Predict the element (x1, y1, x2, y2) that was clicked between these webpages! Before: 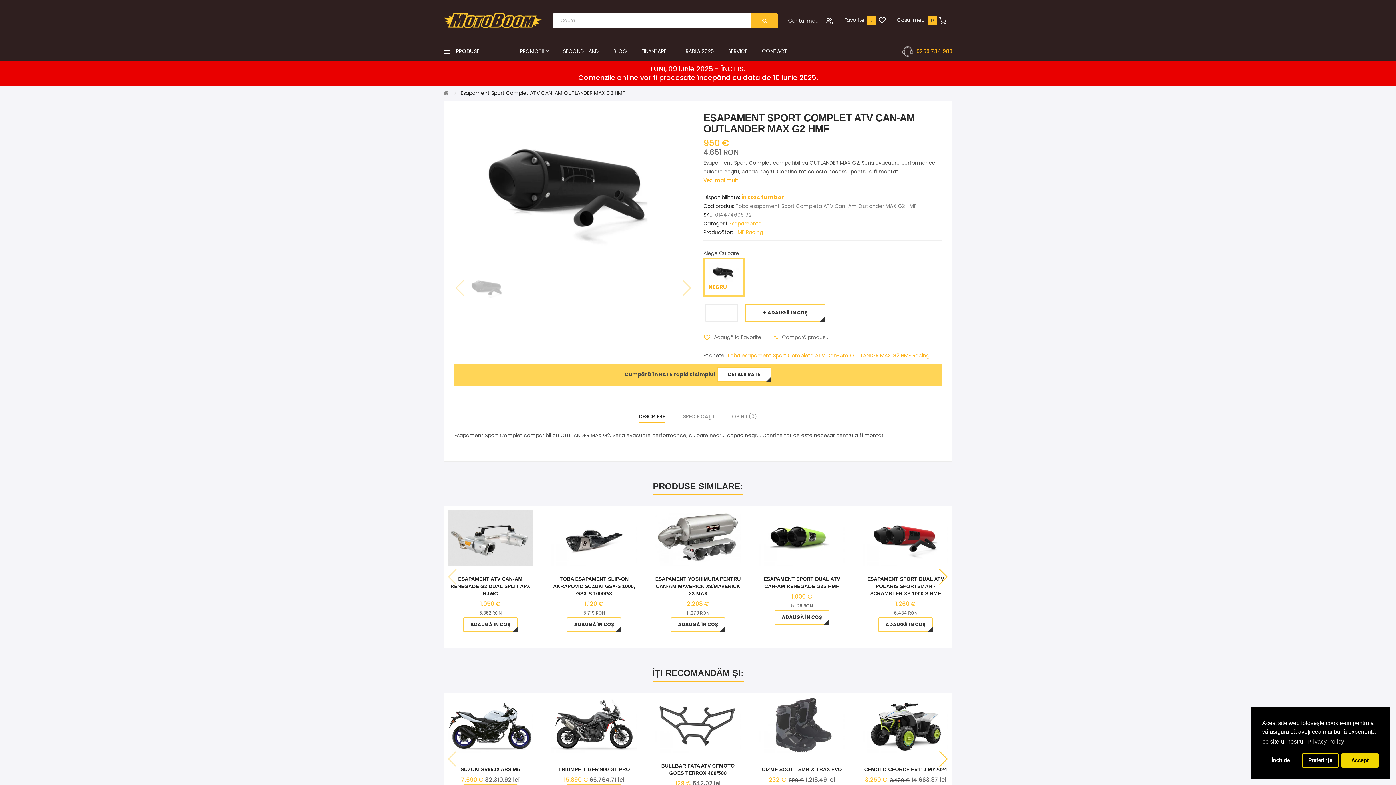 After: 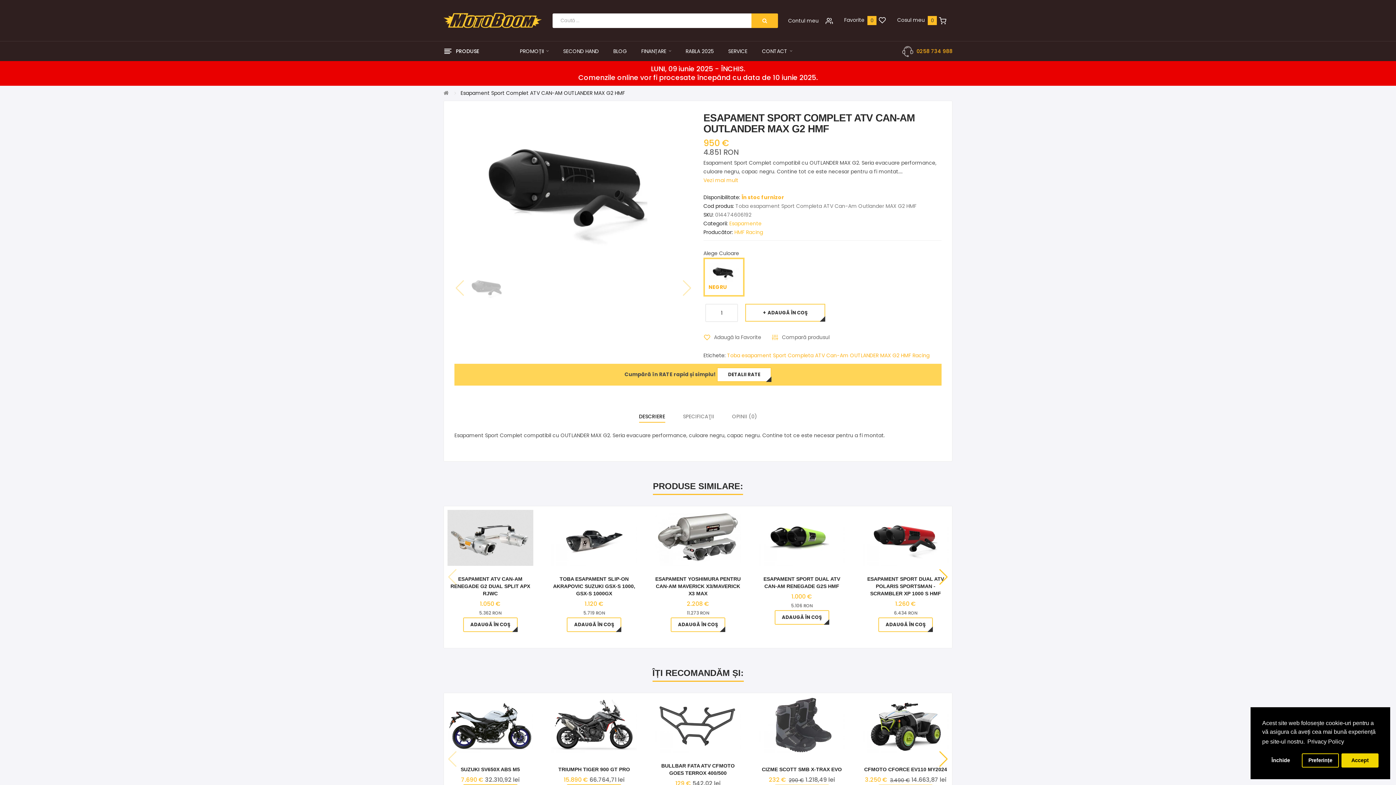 Action: bbox: (1306, 736, 1345, 747) label: learn more about cookies